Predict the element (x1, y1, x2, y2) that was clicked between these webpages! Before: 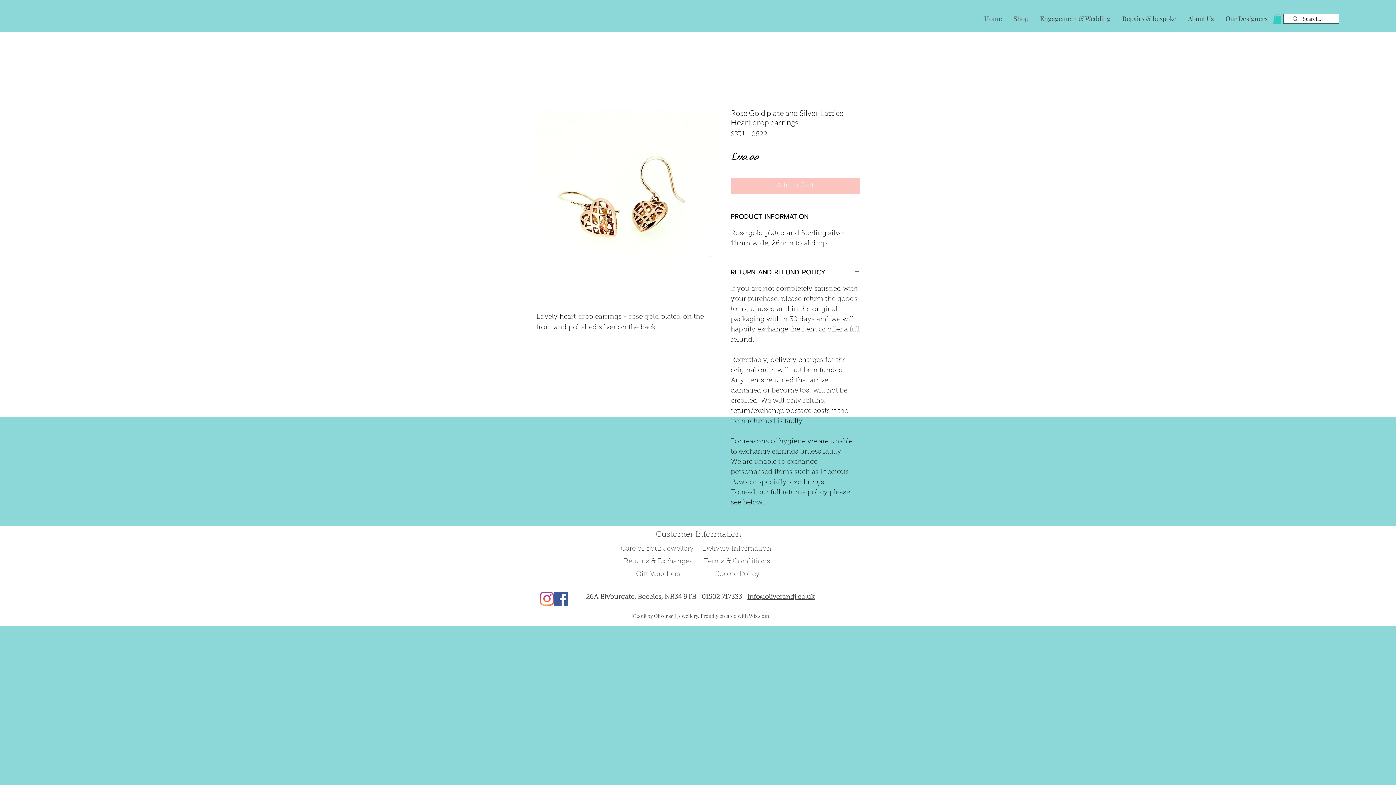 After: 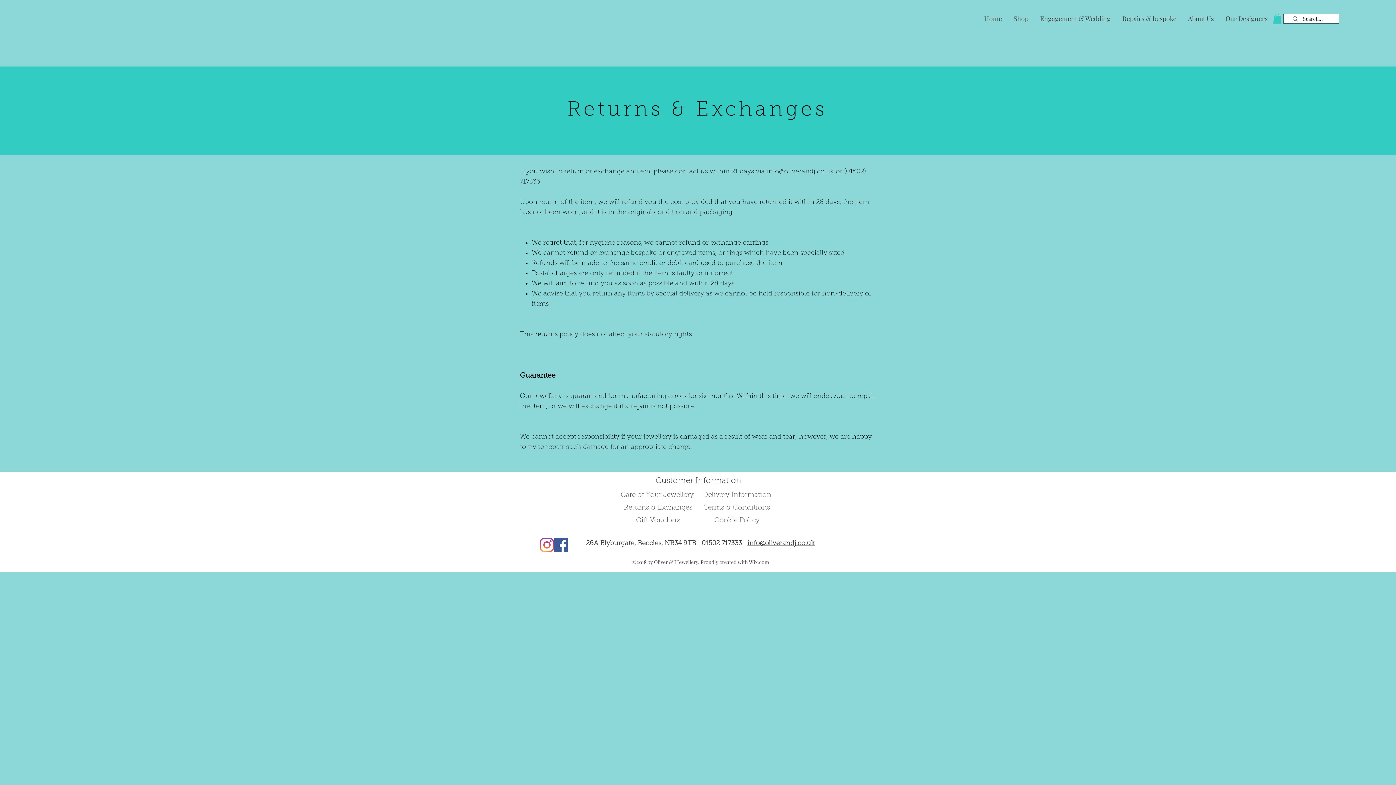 Action: label: Returns & Exchanges bbox: (624, 558, 692, 565)